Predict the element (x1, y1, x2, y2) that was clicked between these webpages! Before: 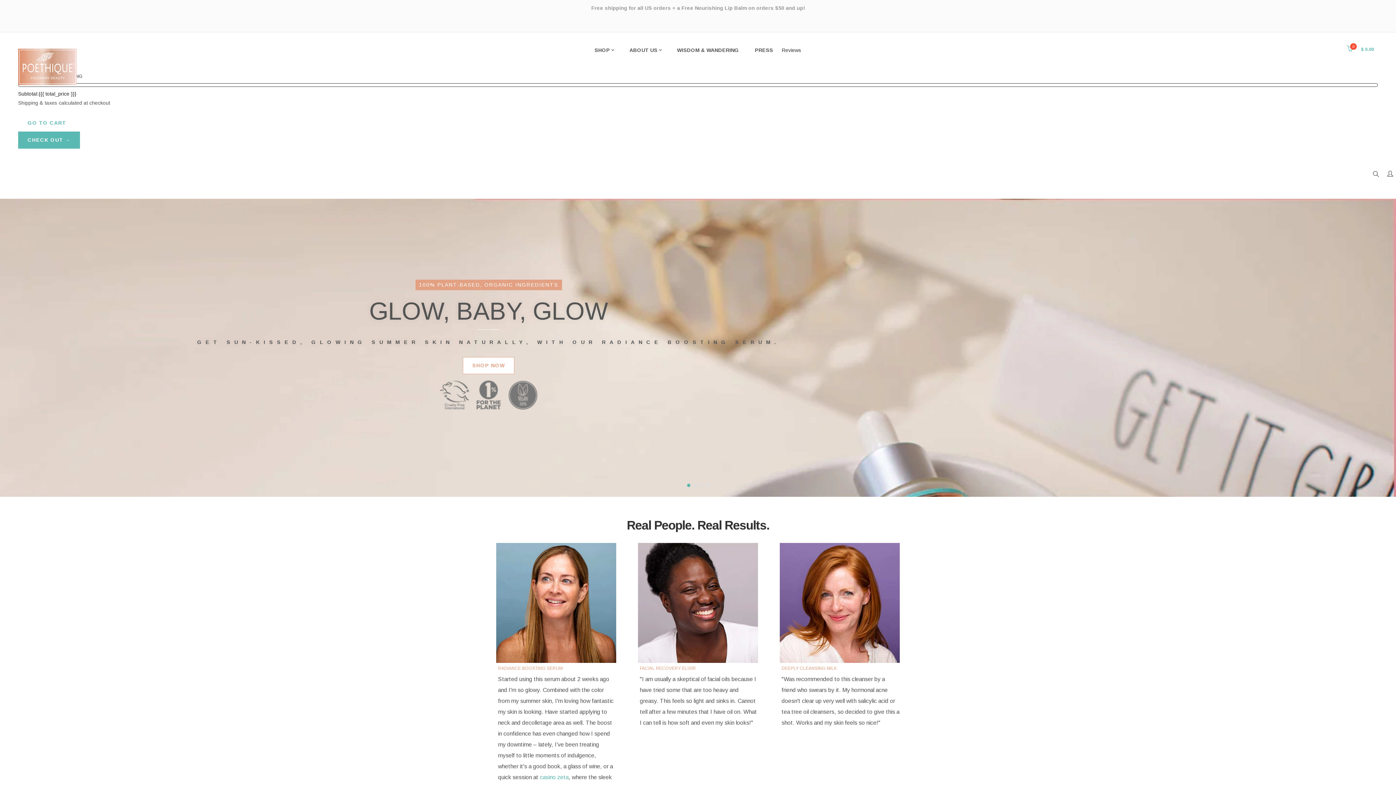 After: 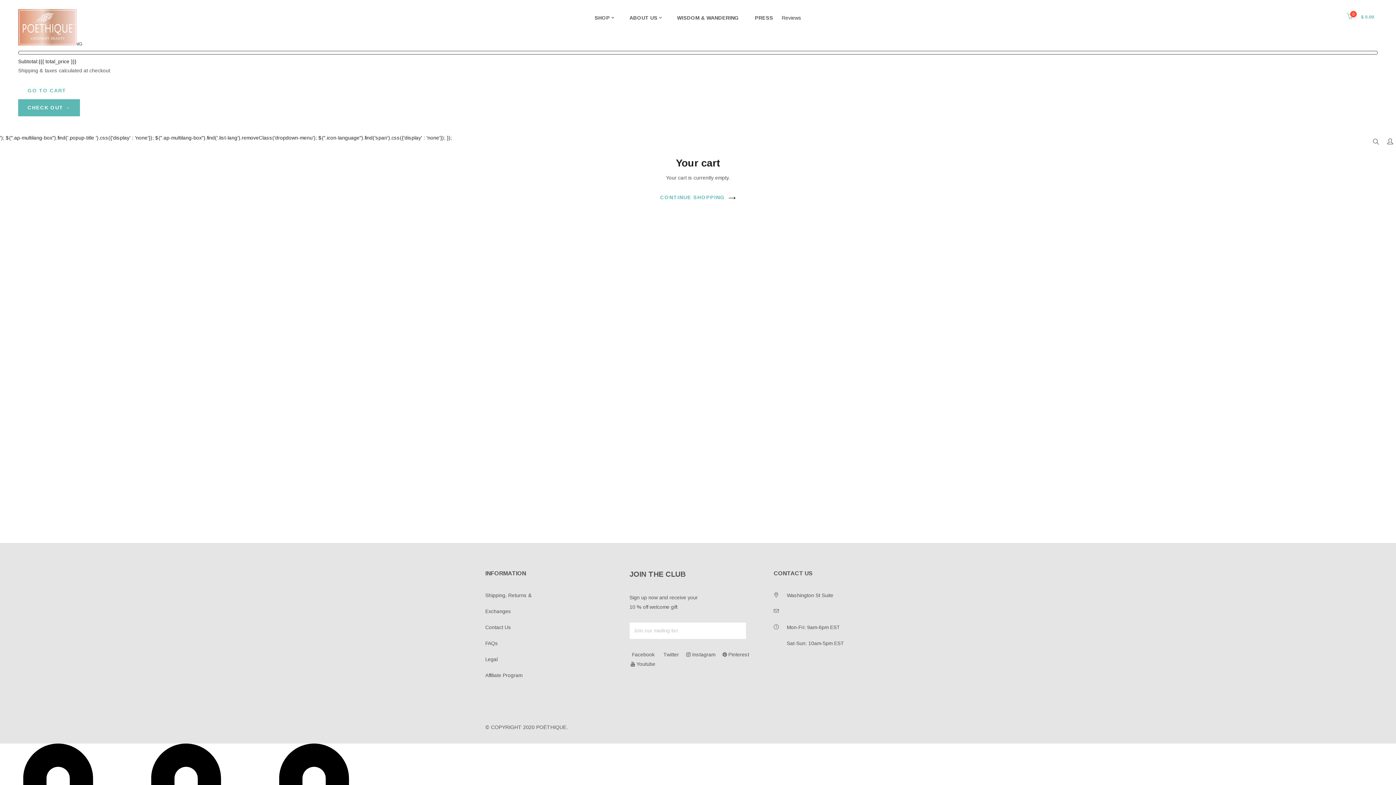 Action: bbox: (18, 114, 75, 131) label: GO TO CART